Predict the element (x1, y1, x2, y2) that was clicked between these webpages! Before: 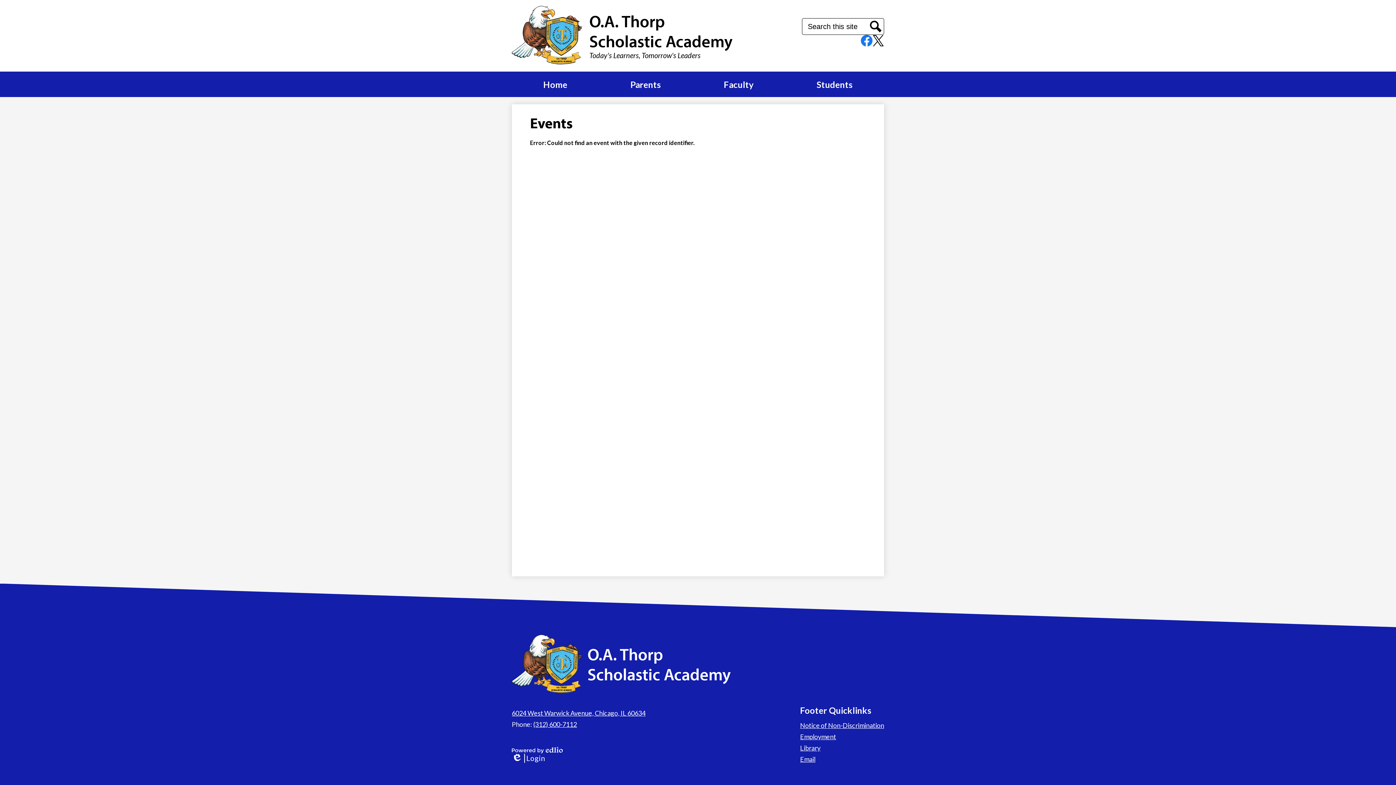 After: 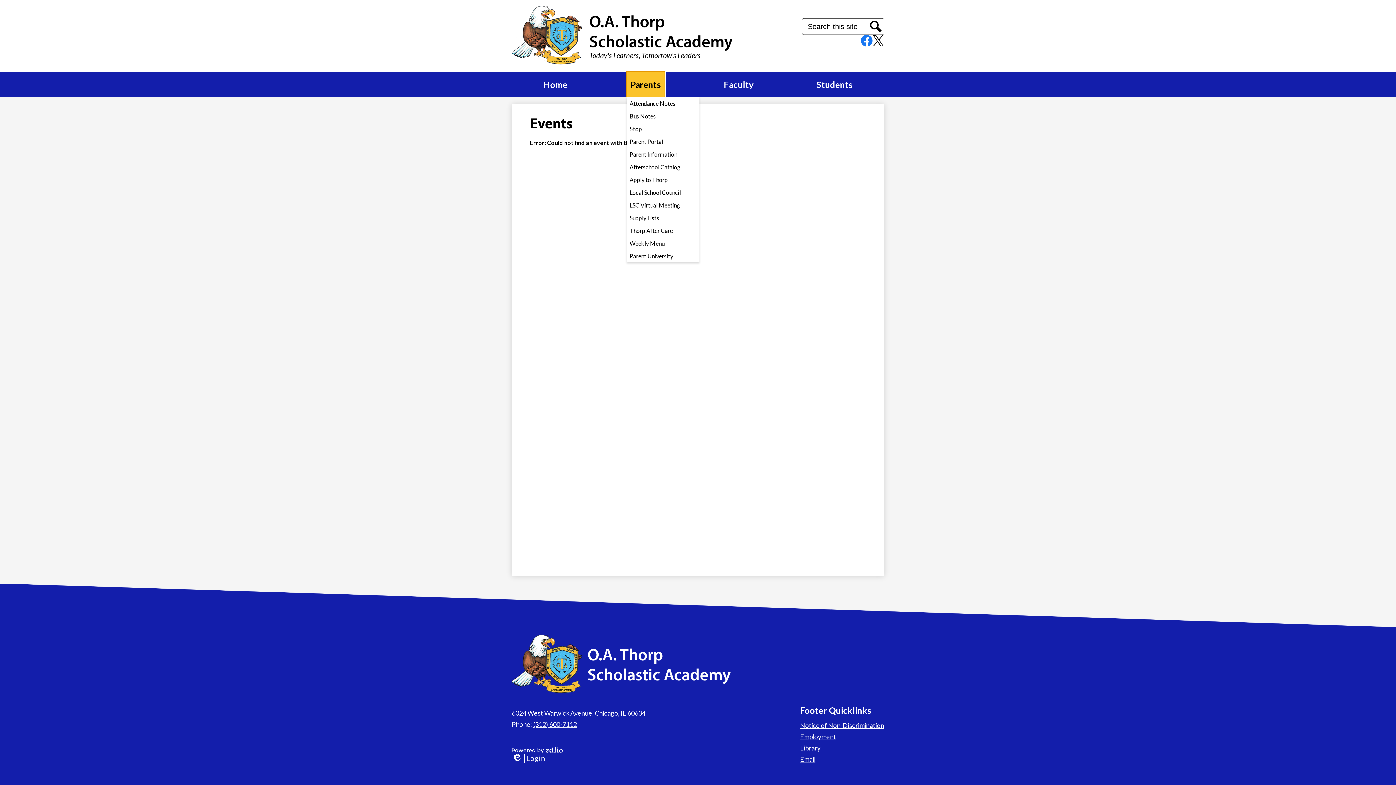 Action: bbox: (626, 71, 664, 97) label: Parents